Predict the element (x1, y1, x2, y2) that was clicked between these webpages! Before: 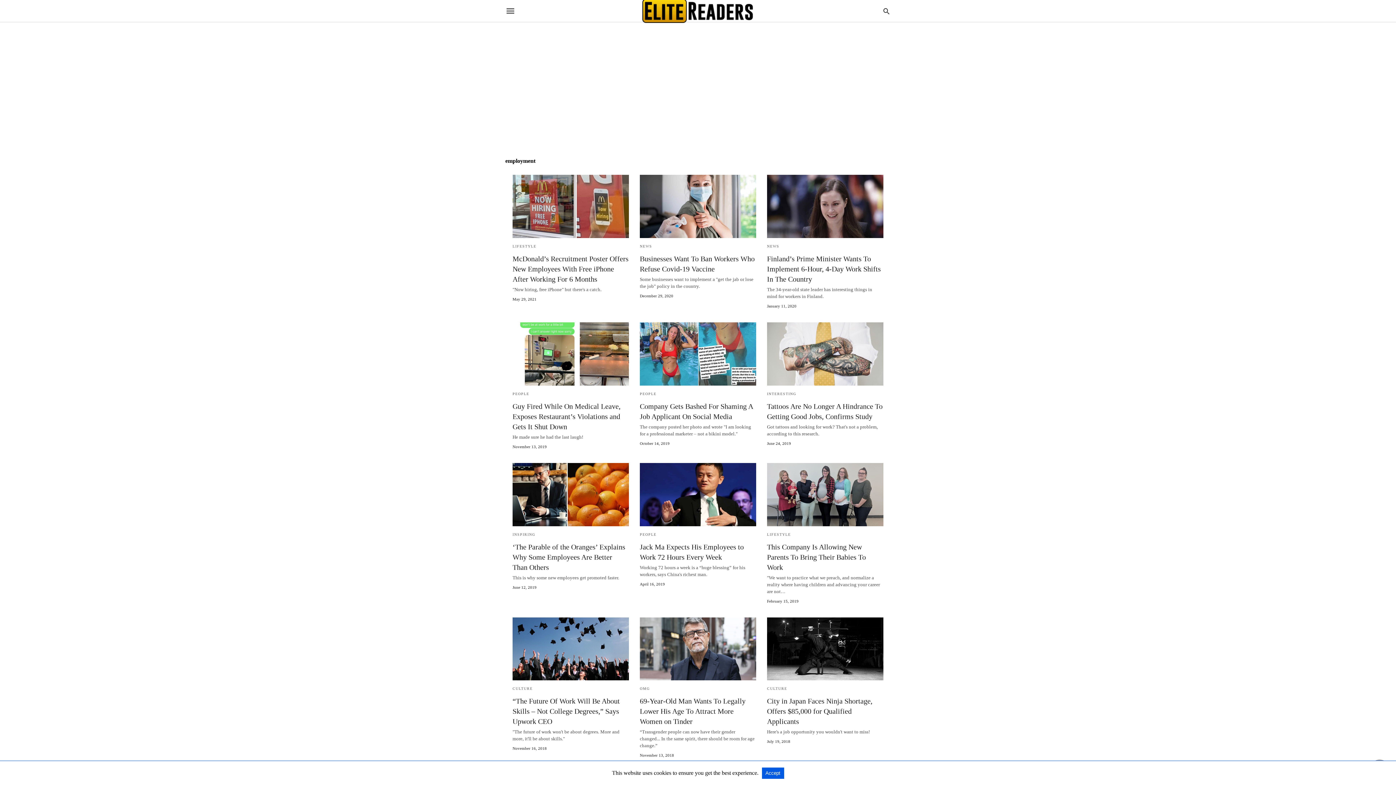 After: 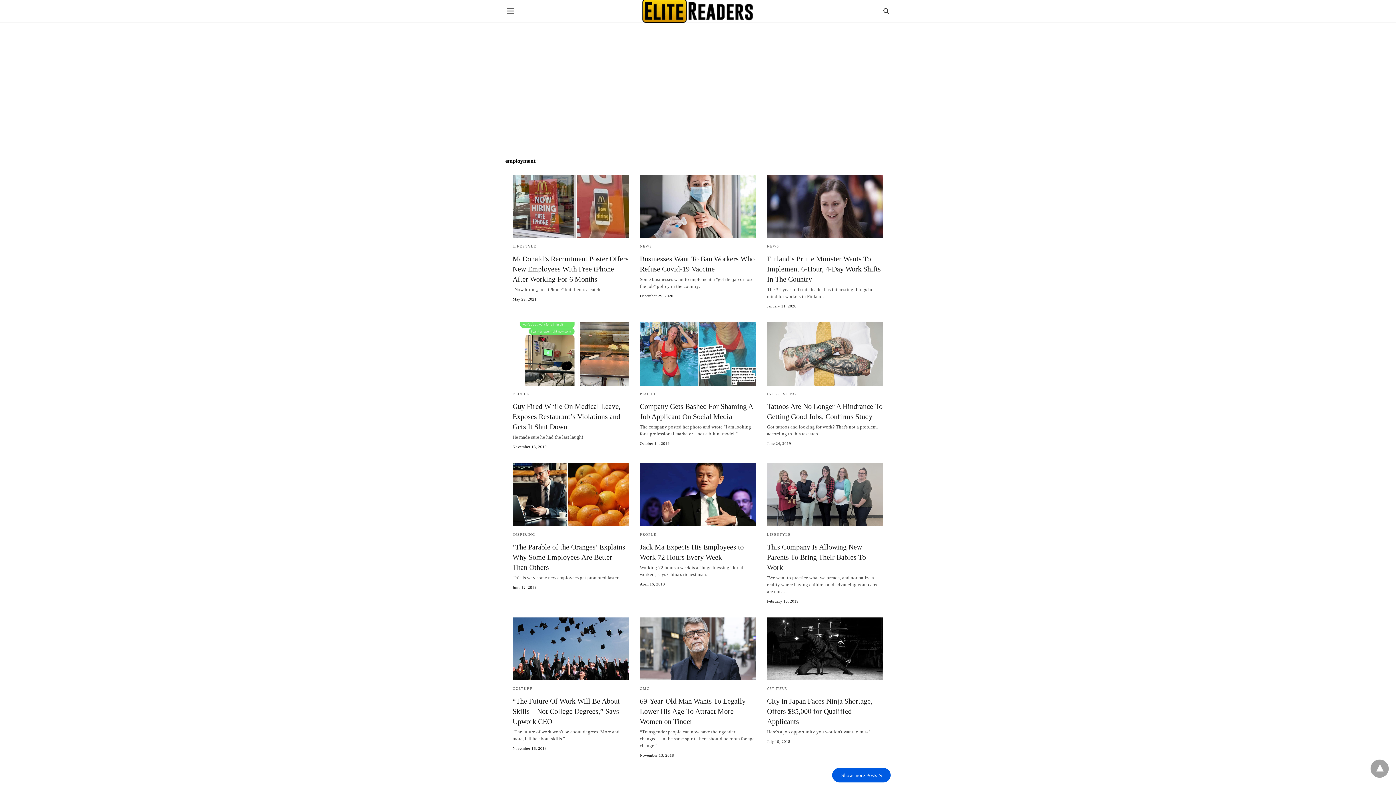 Action: label: Accept bbox: (762, 768, 784, 779)